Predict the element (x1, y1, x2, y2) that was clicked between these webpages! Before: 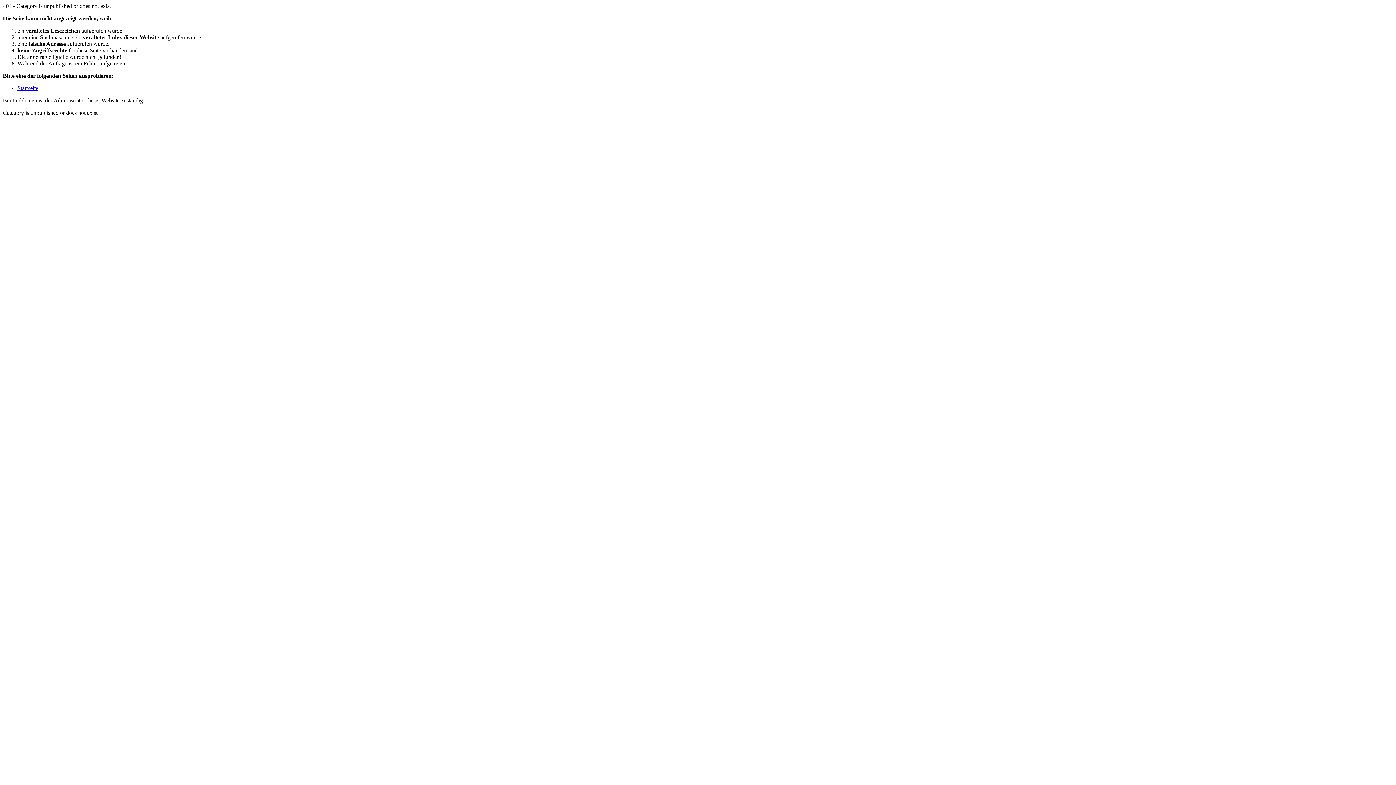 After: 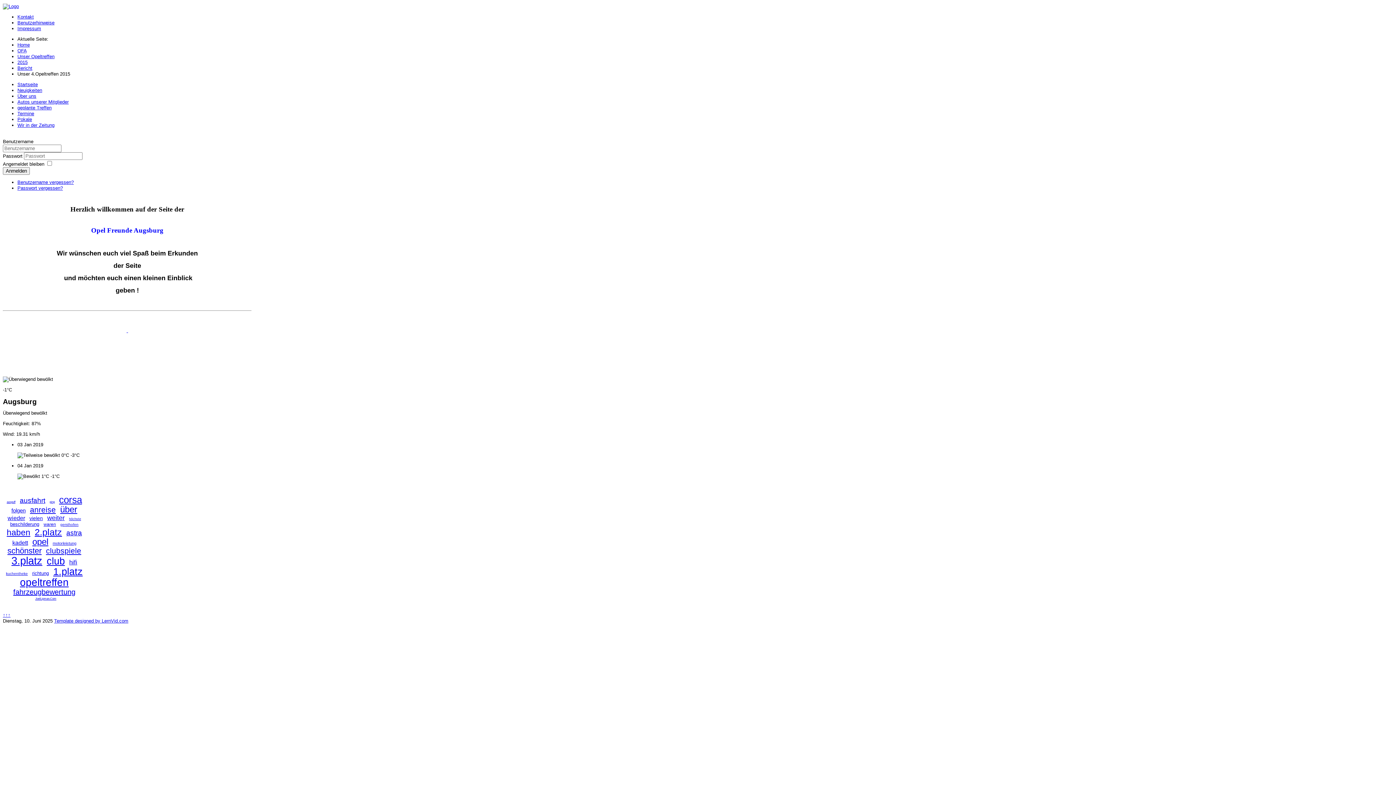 Action: label: Startseite bbox: (17, 85, 38, 91)